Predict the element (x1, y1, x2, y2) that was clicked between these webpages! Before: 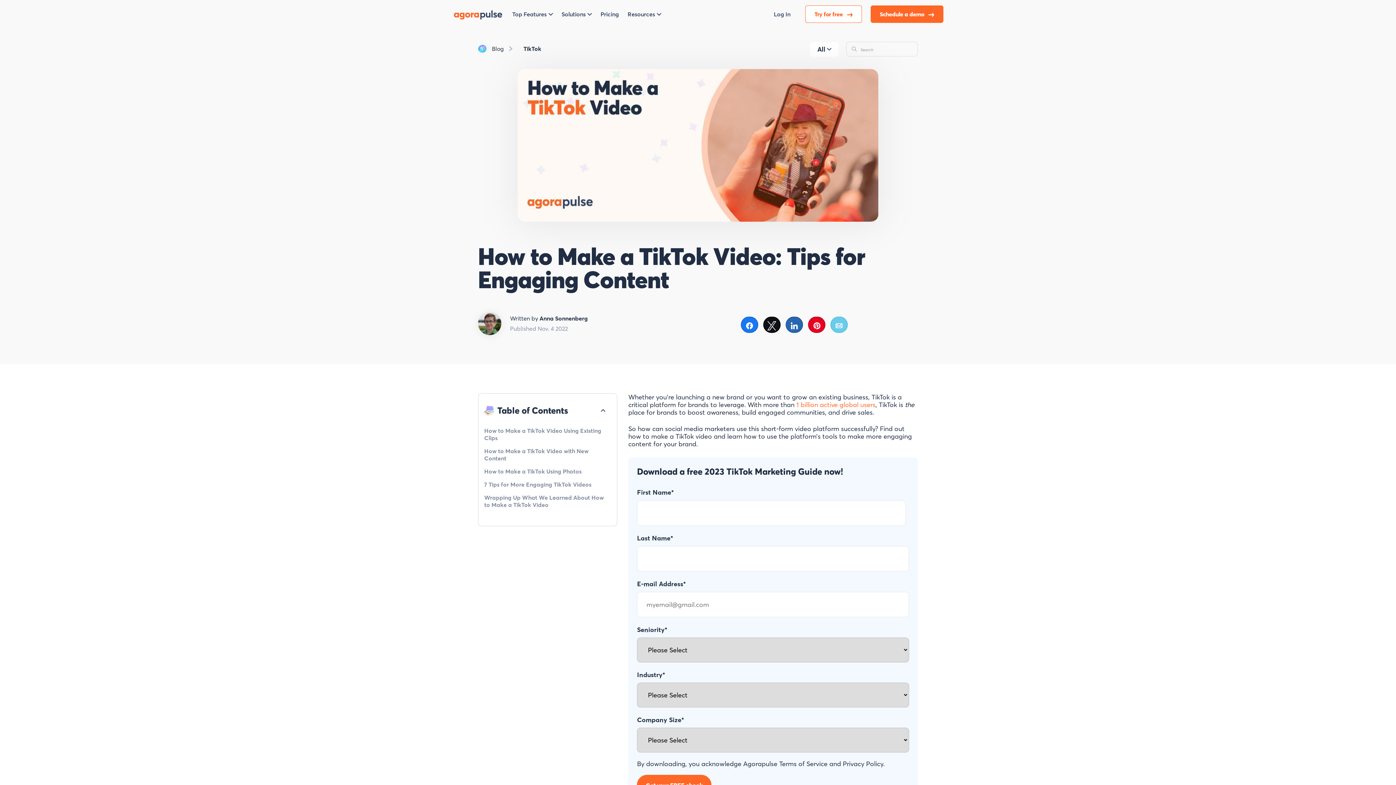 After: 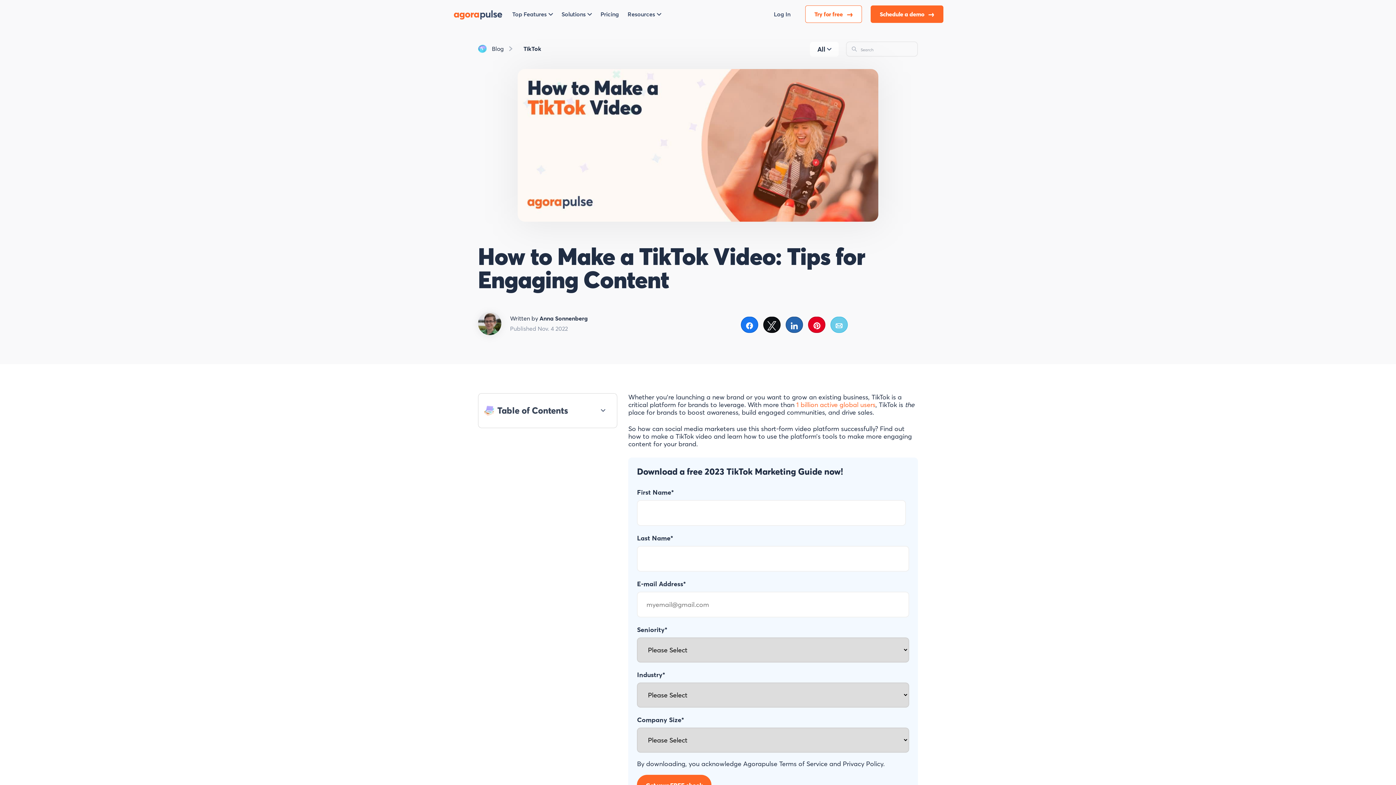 Action: label: Table of Contents bbox: (484, 405, 611, 416)